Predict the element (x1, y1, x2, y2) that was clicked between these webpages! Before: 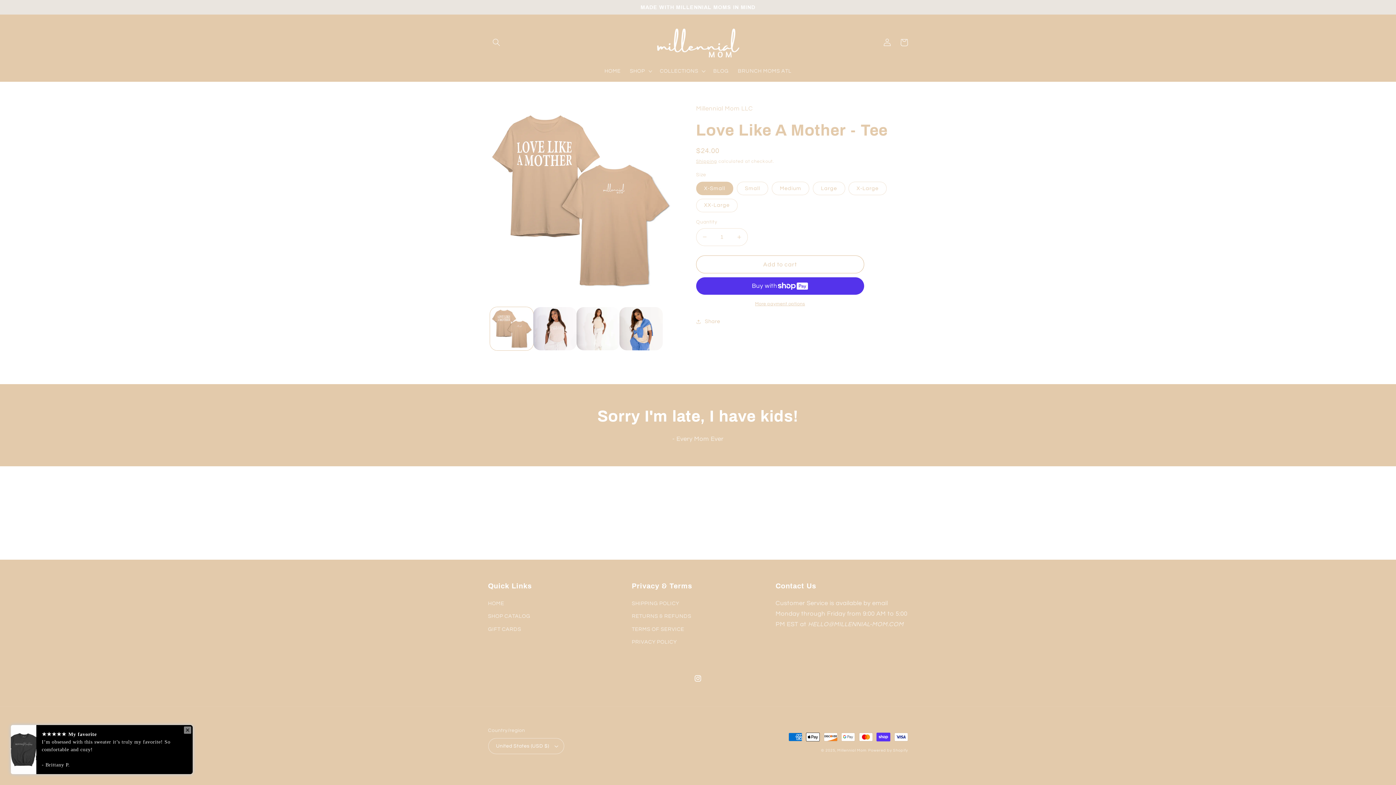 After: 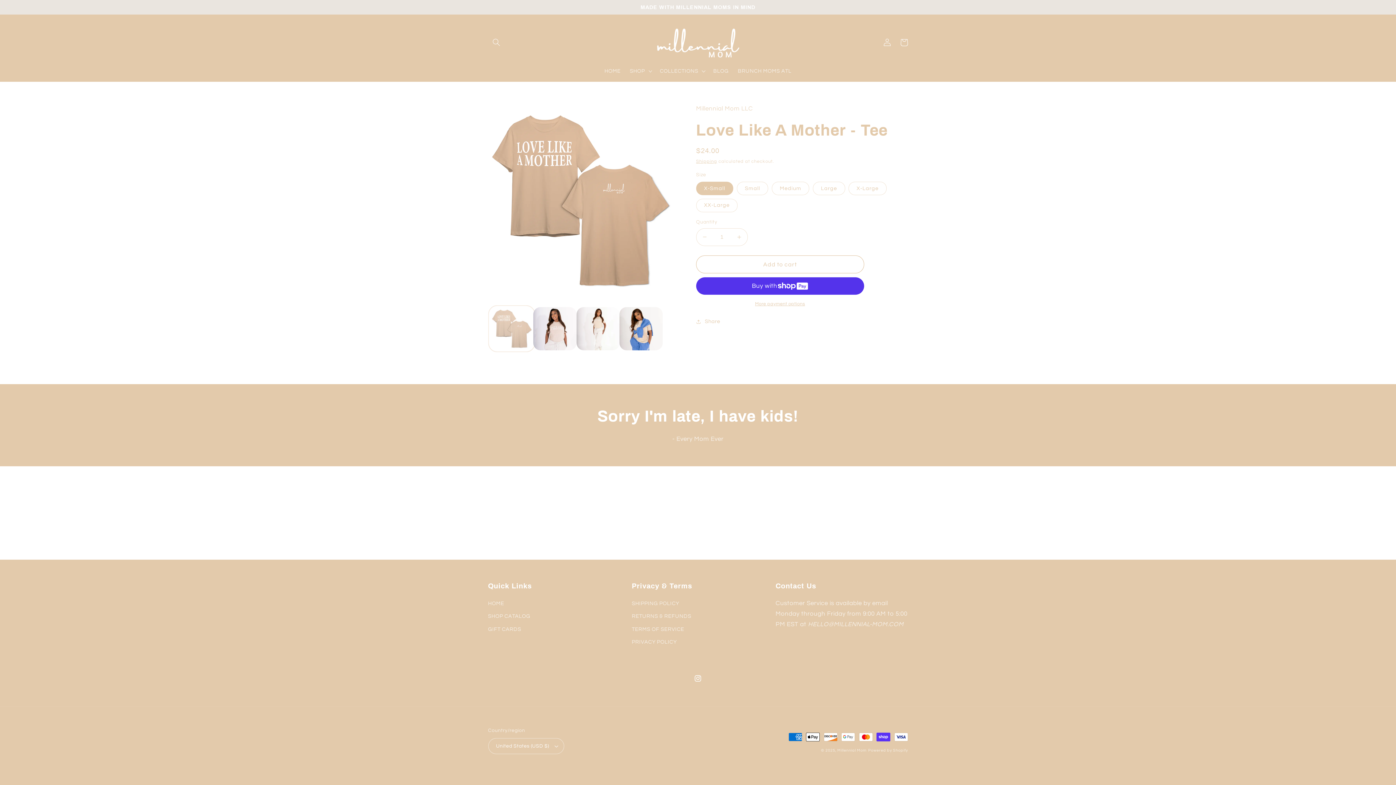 Action: label: Load image 1 in gallery view bbox: (490, 307, 533, 350)